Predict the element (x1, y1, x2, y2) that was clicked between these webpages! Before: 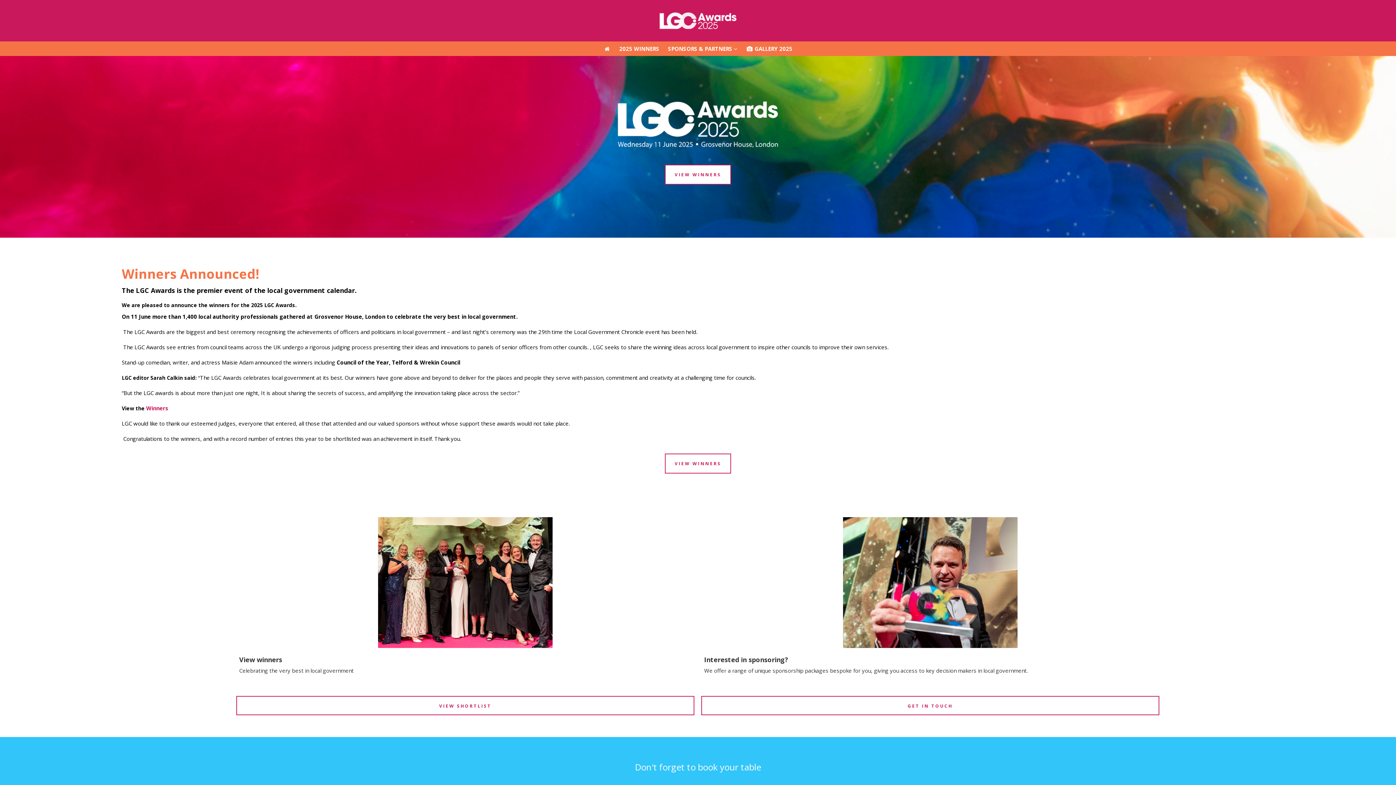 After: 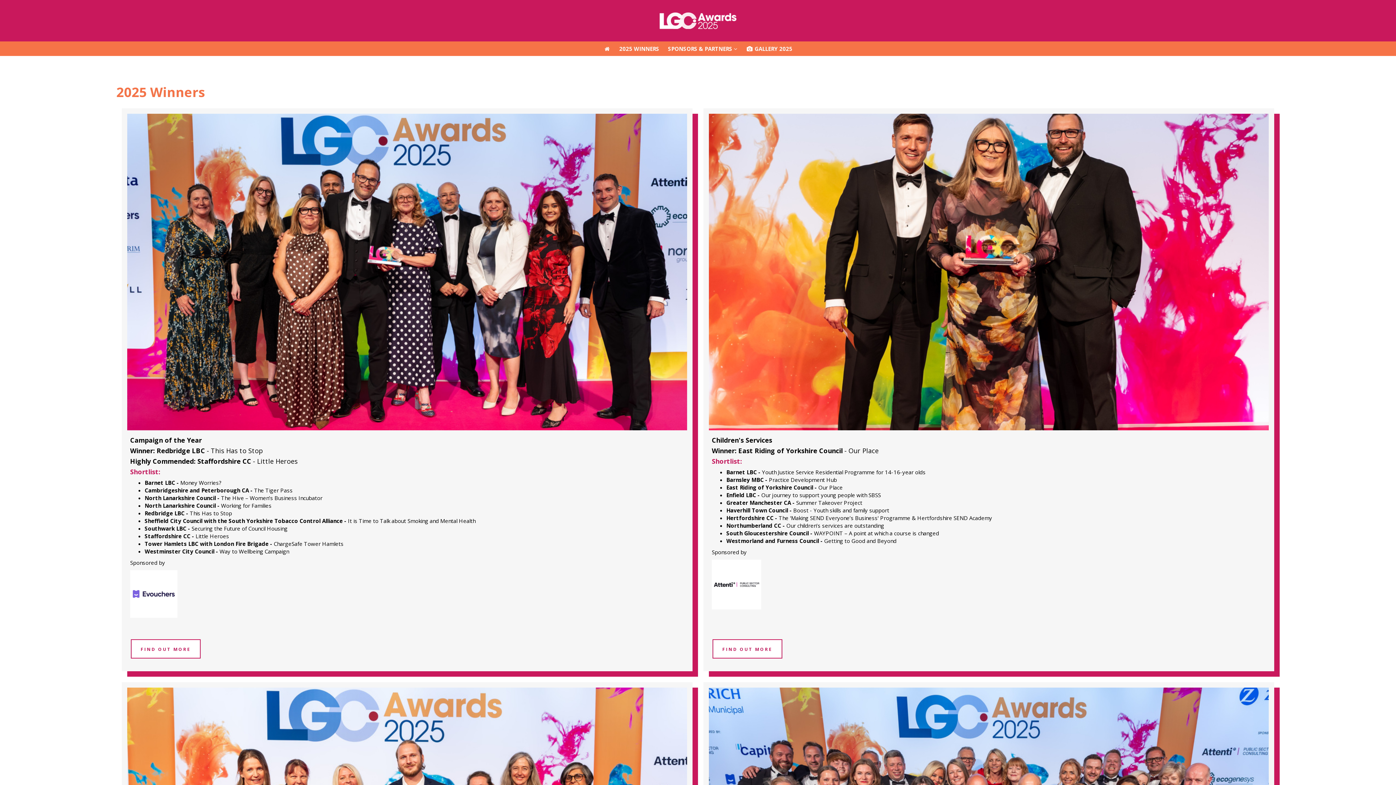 Action: bbox: (665, 453, 731, 473) label: VIEW WINNERS